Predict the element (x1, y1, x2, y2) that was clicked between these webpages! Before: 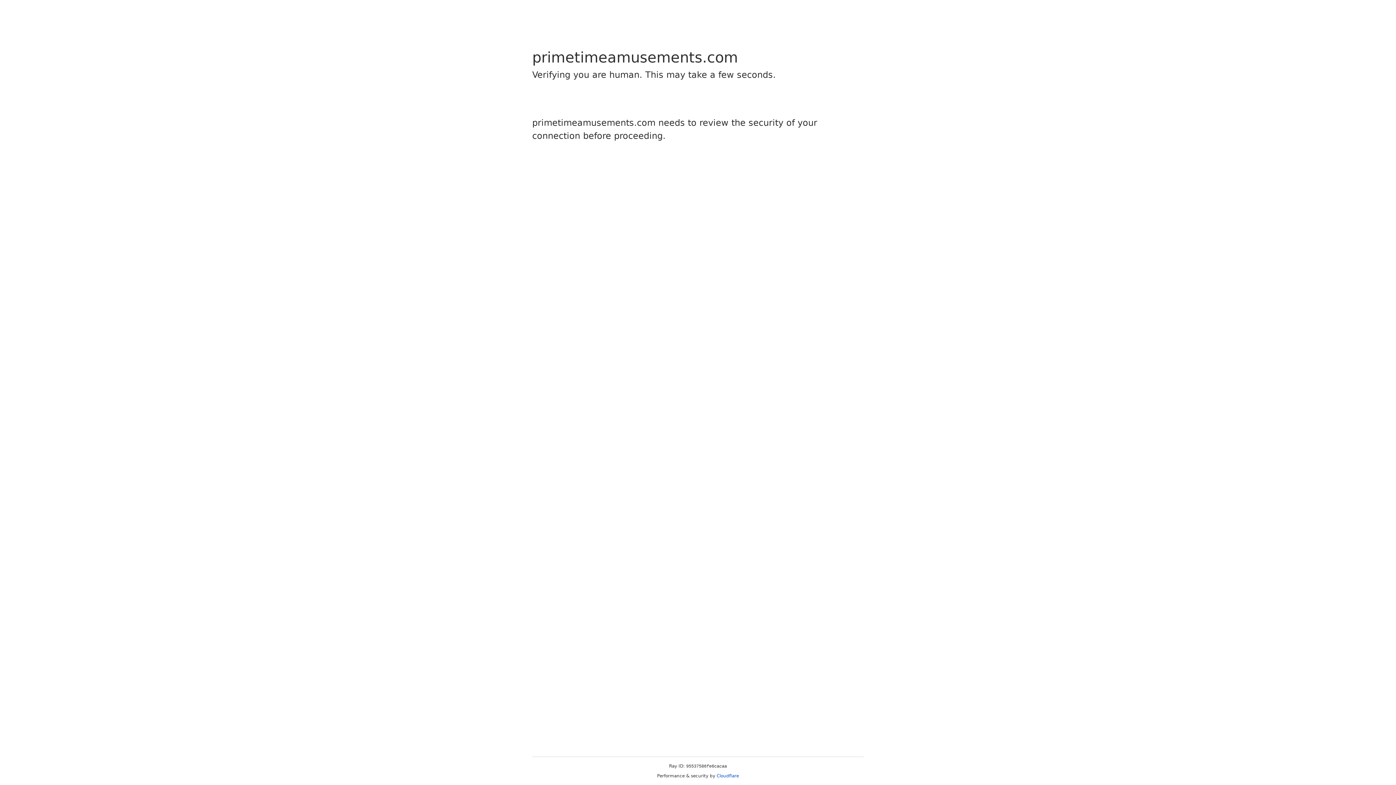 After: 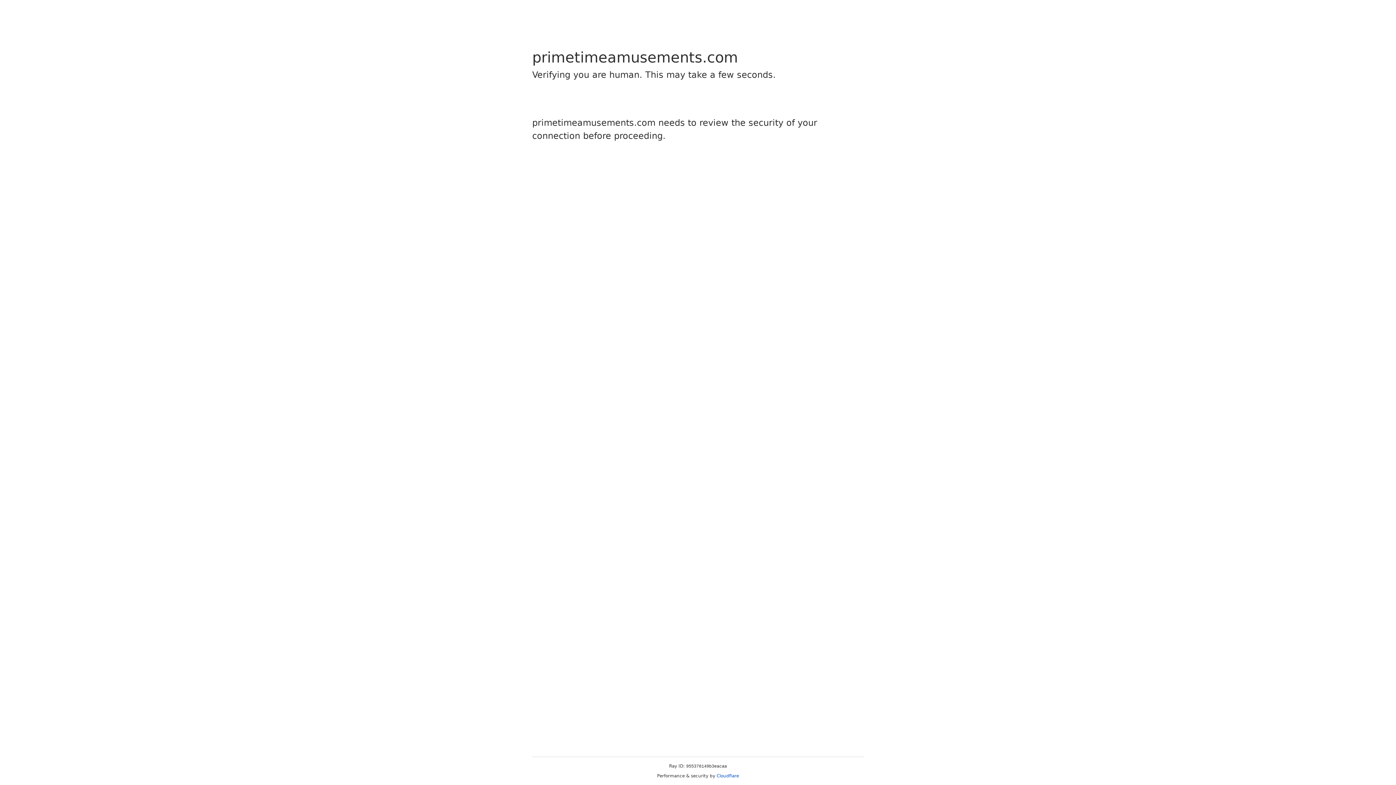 Action: bbox: (716, 773, 739, 778) label: Cloudflare